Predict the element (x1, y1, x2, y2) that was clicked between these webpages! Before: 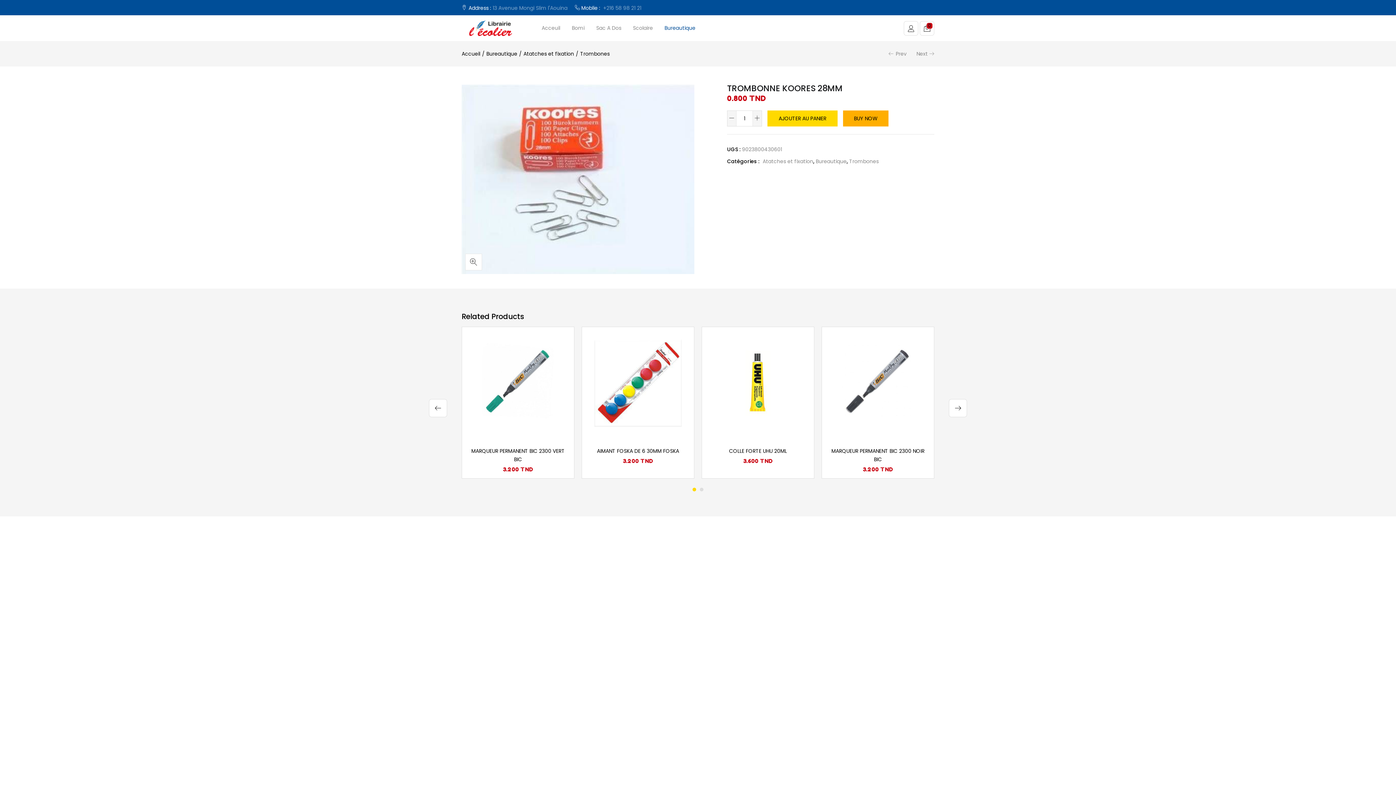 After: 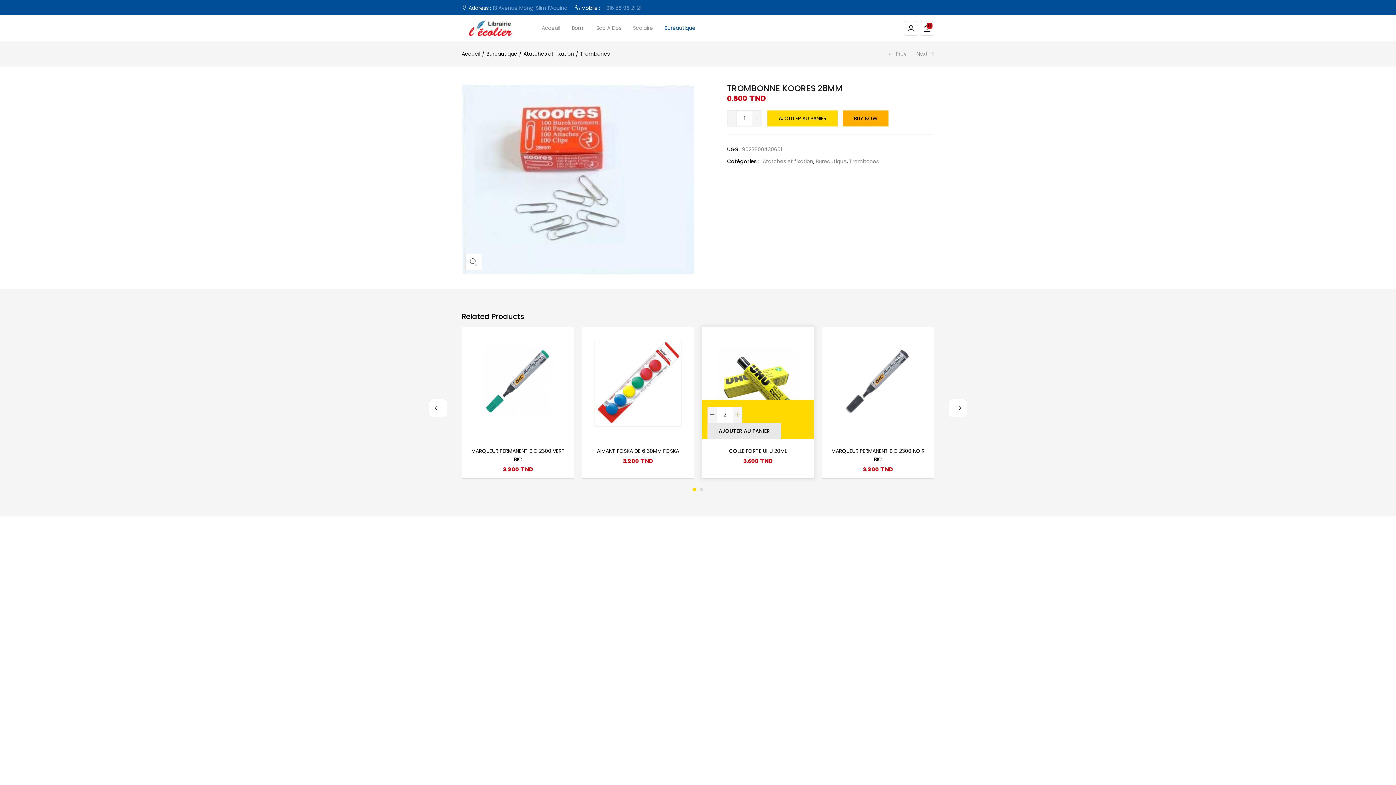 Action: bbox: (733, 422, 742, 437)